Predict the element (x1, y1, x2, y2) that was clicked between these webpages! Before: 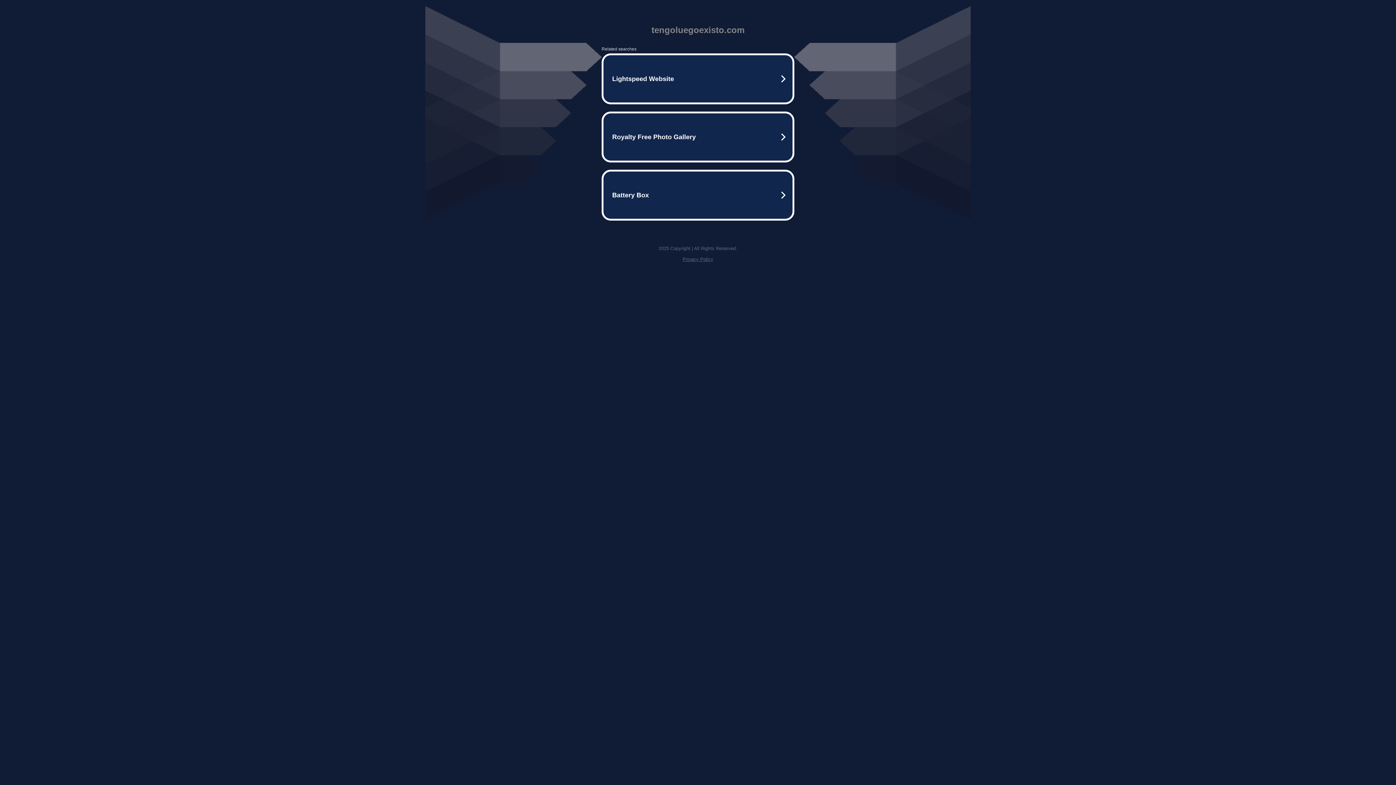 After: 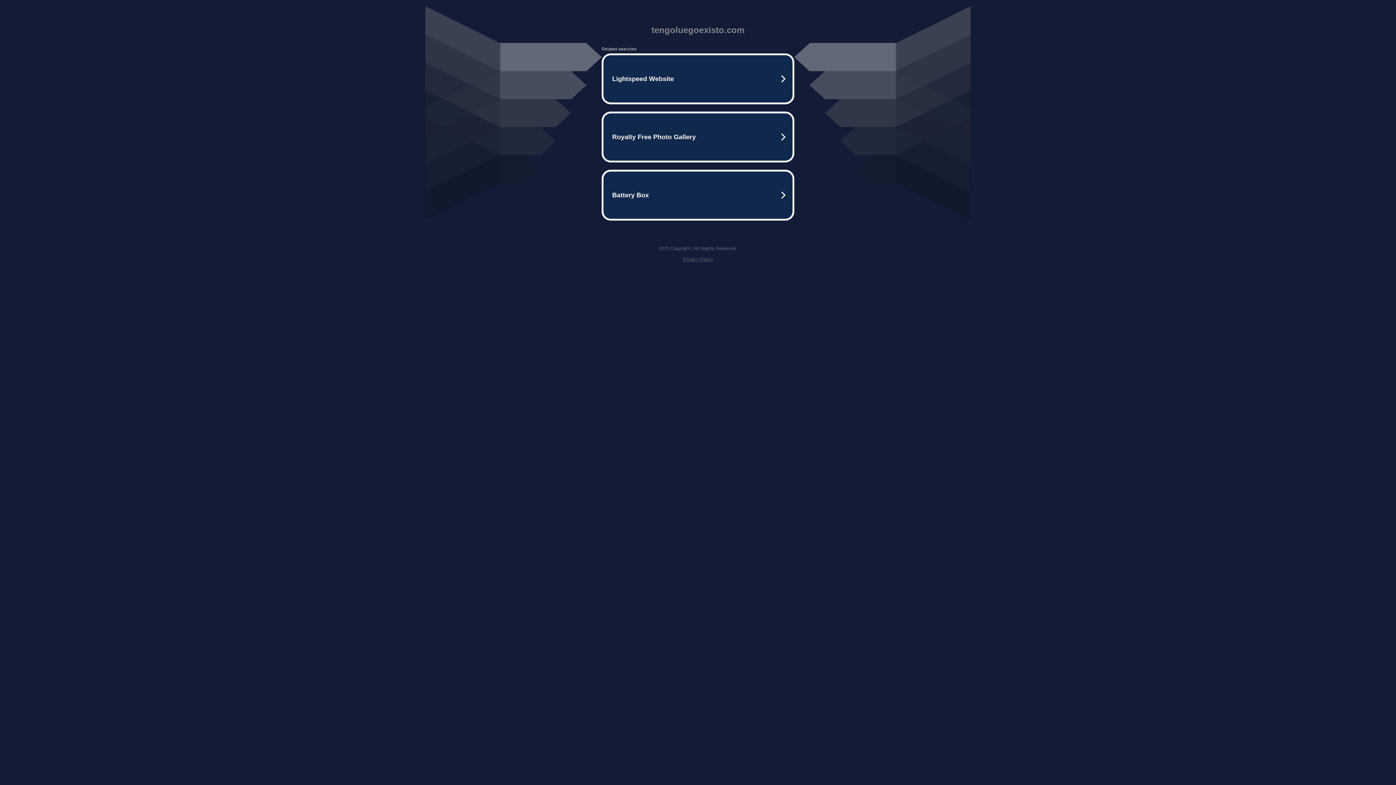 Action: label: Privacy Policy bbox: (682, 256, 713, 262)